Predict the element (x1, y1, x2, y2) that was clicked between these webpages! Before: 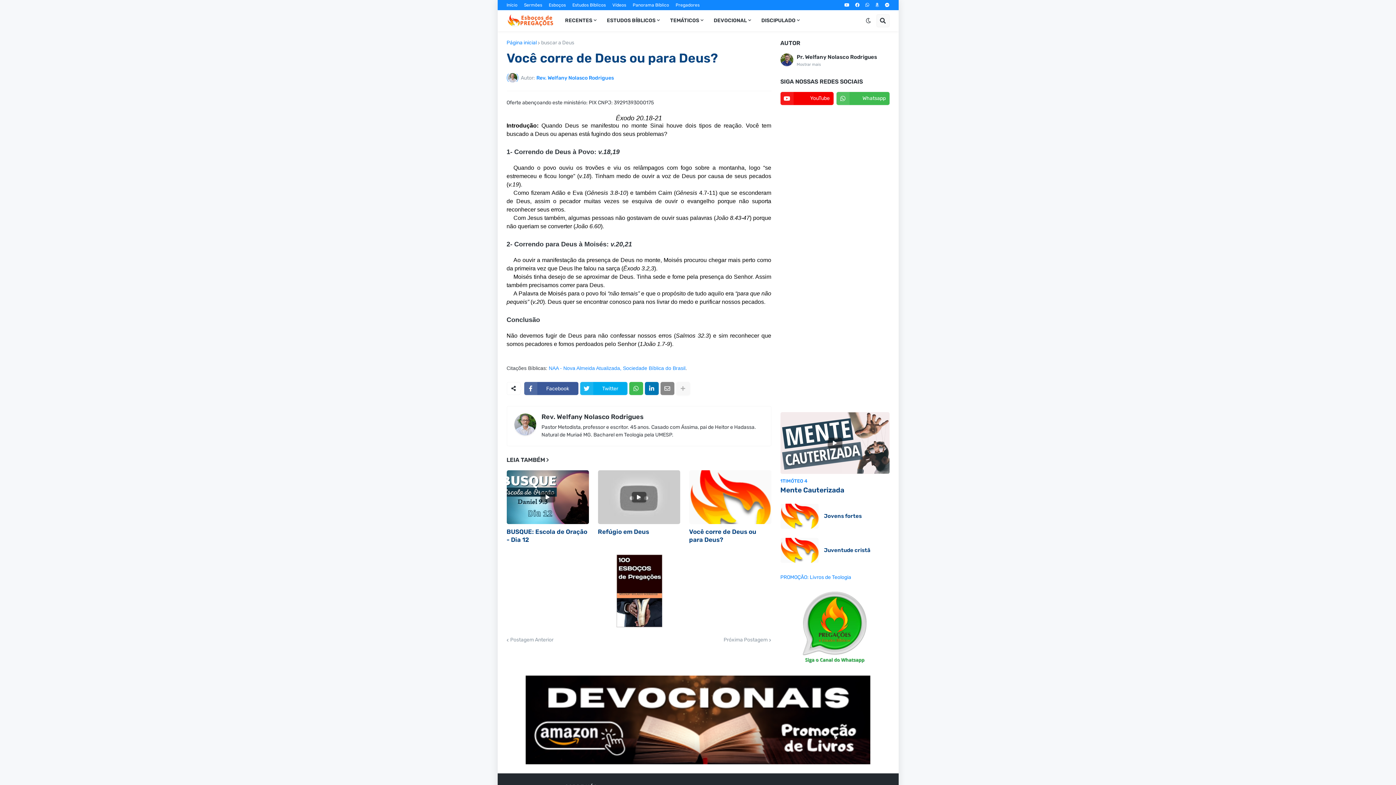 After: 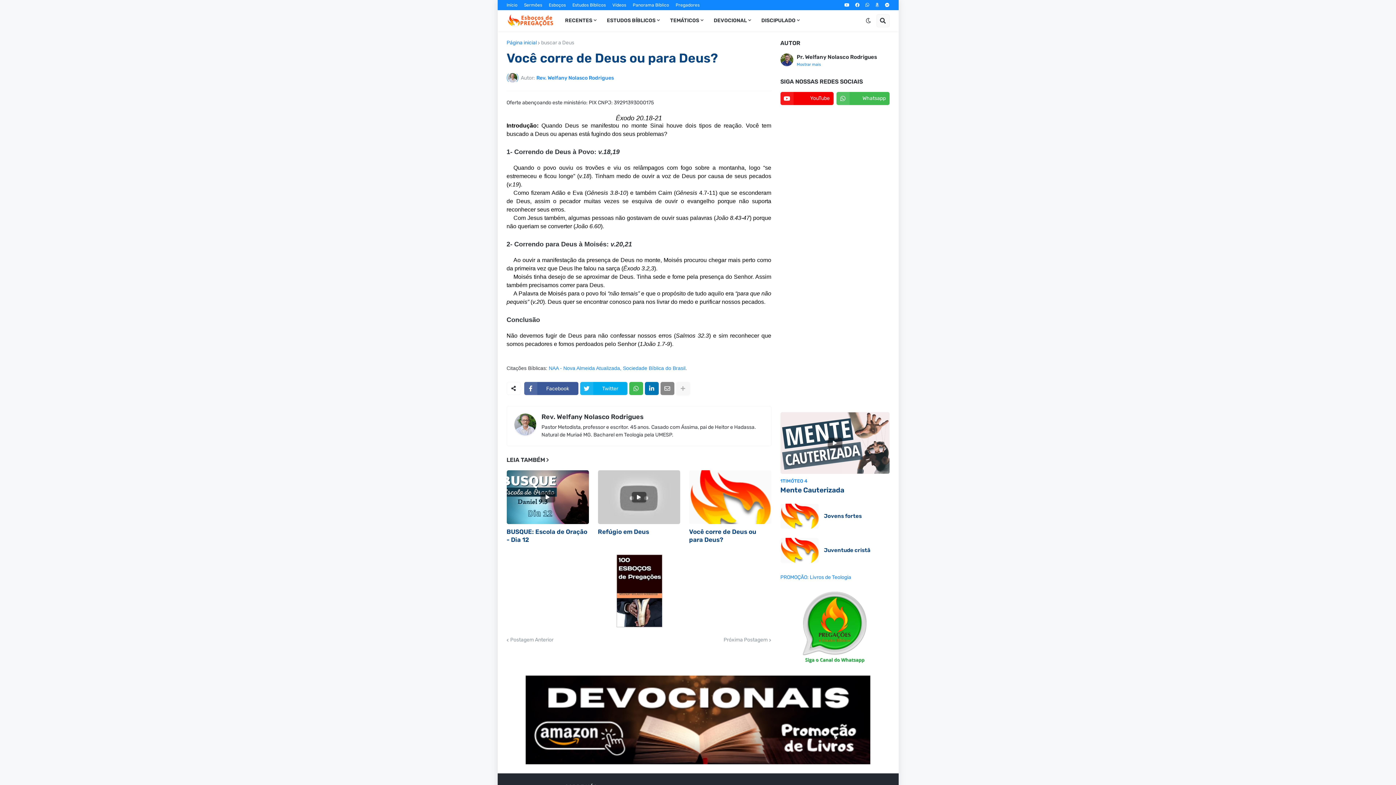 Action: label: Mostrar mais bbox: (796, 61, 877, 68)